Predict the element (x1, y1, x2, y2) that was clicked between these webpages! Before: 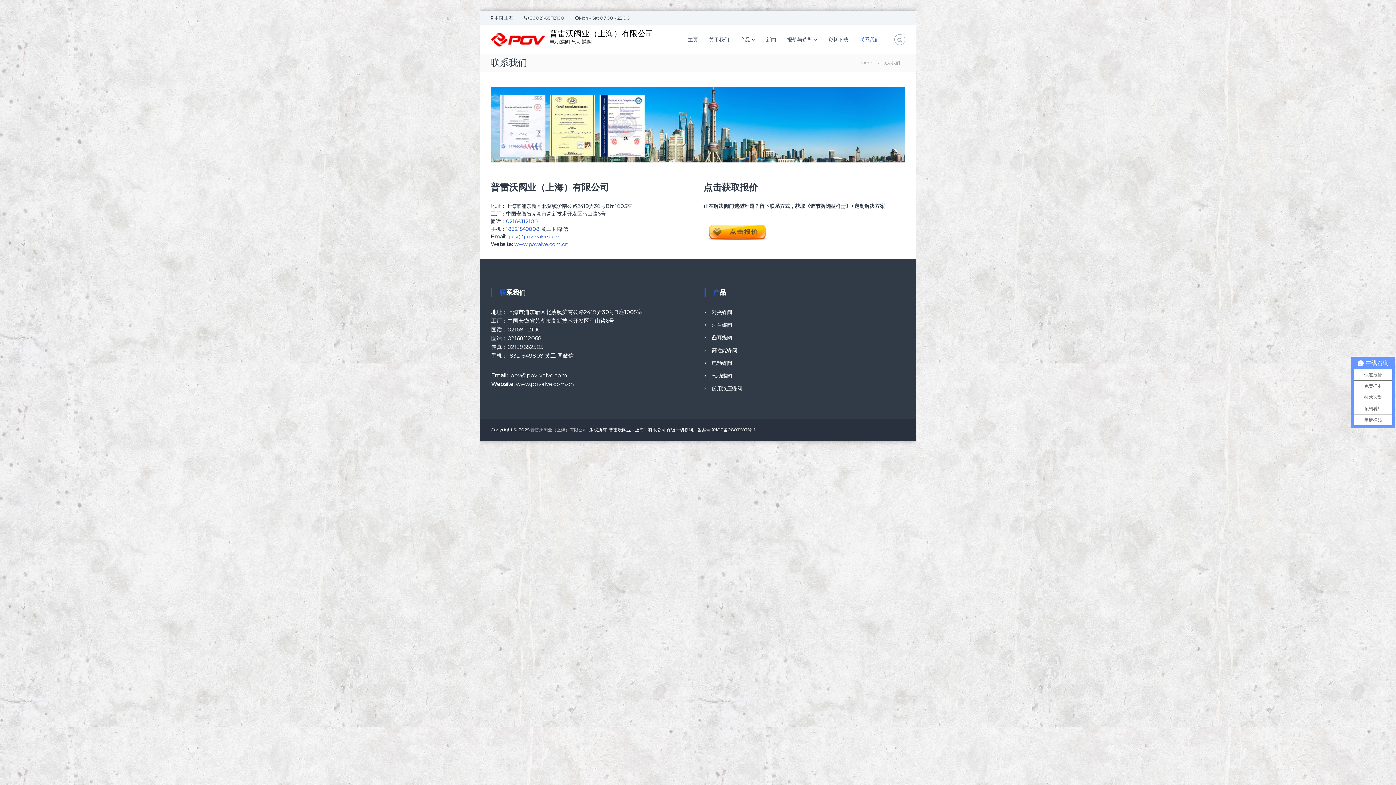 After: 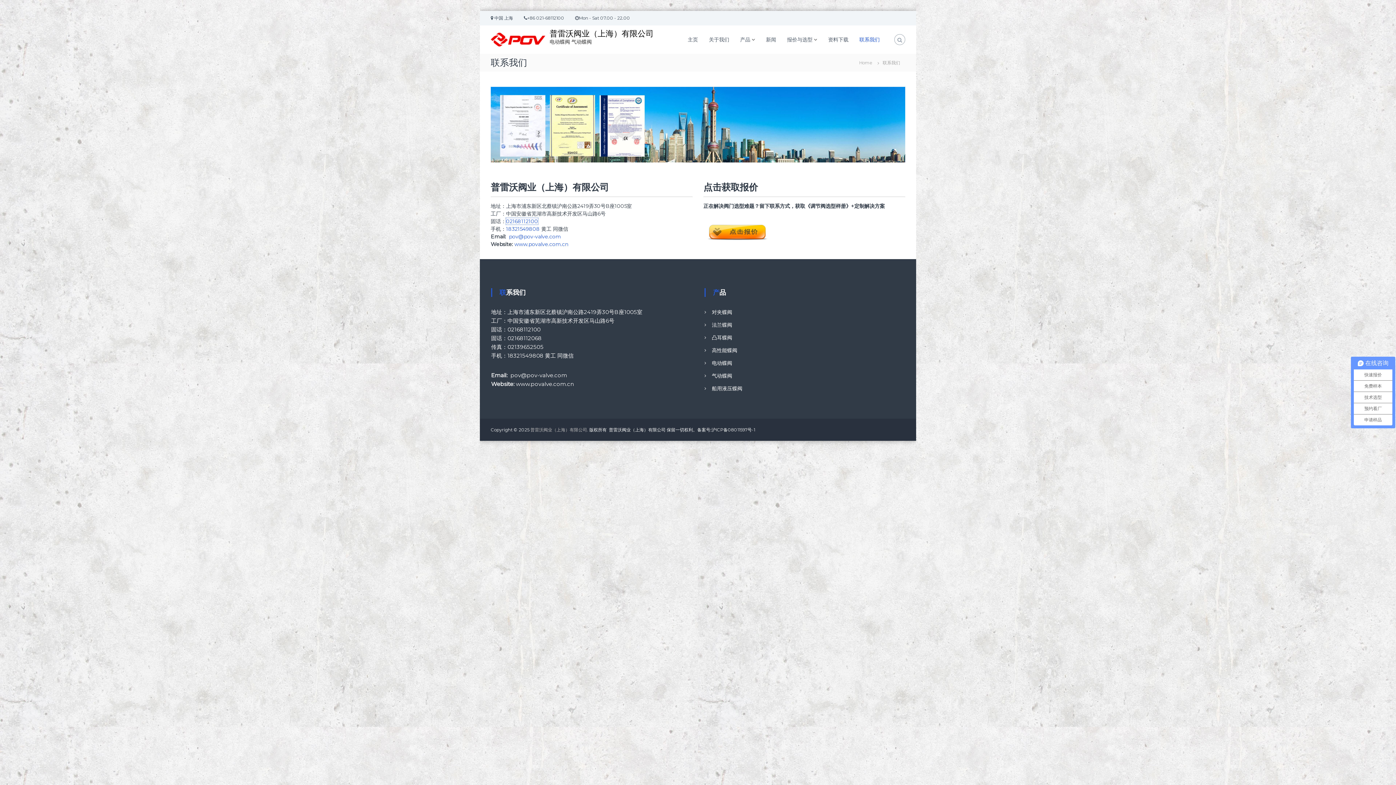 Action: label: 02168112100 bbox: (506, 218, 538, 224)